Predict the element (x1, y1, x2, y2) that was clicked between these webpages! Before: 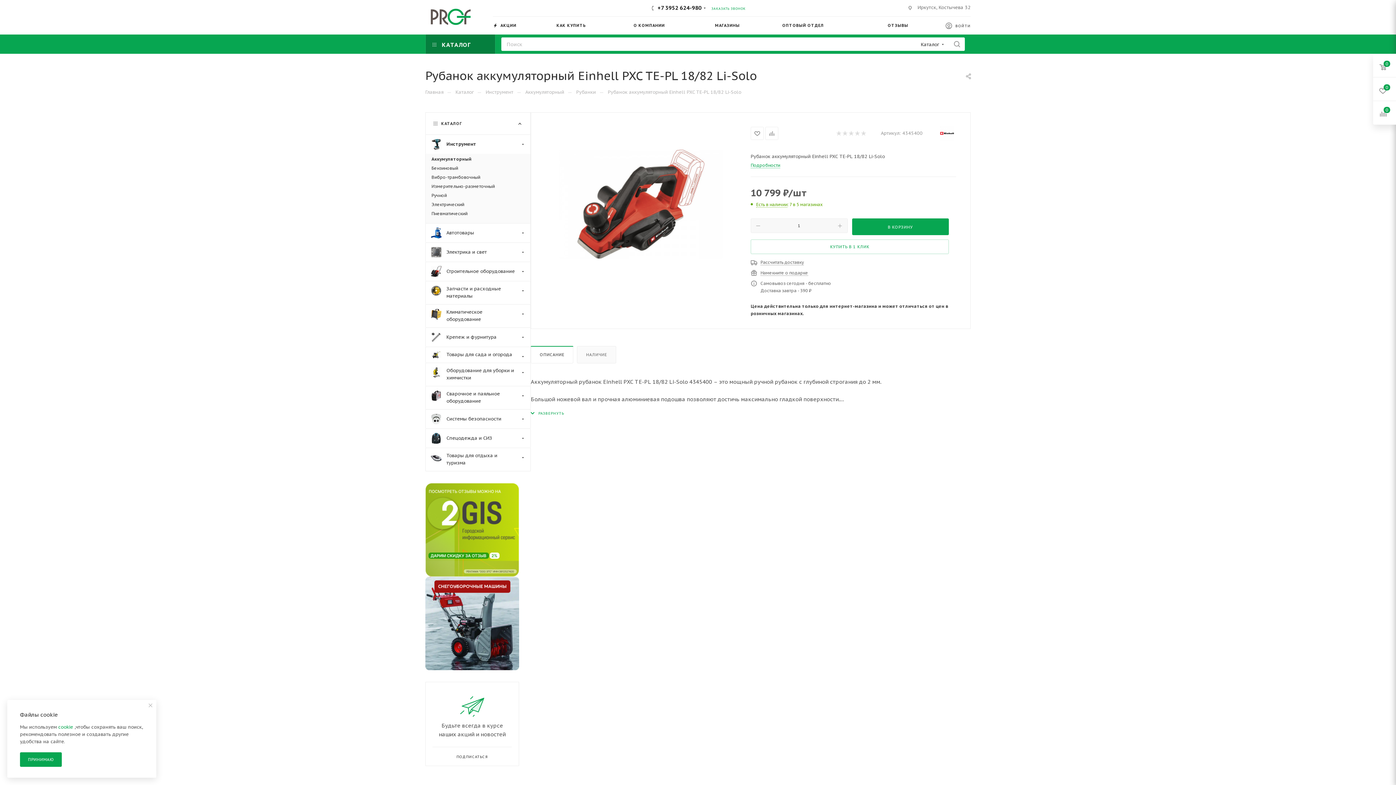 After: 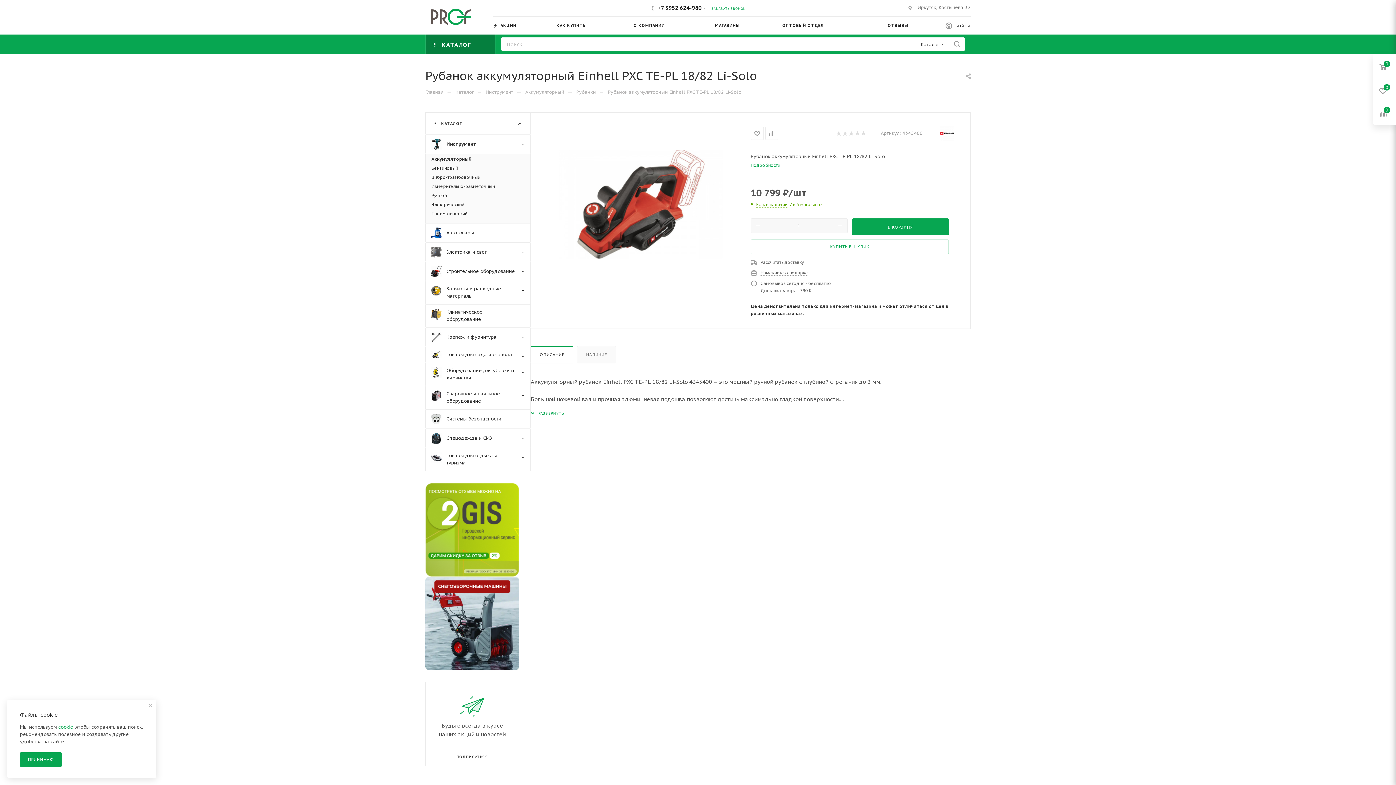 Action: bbox: (531, 346, 573, 363) label: ОПИСАНИЕ